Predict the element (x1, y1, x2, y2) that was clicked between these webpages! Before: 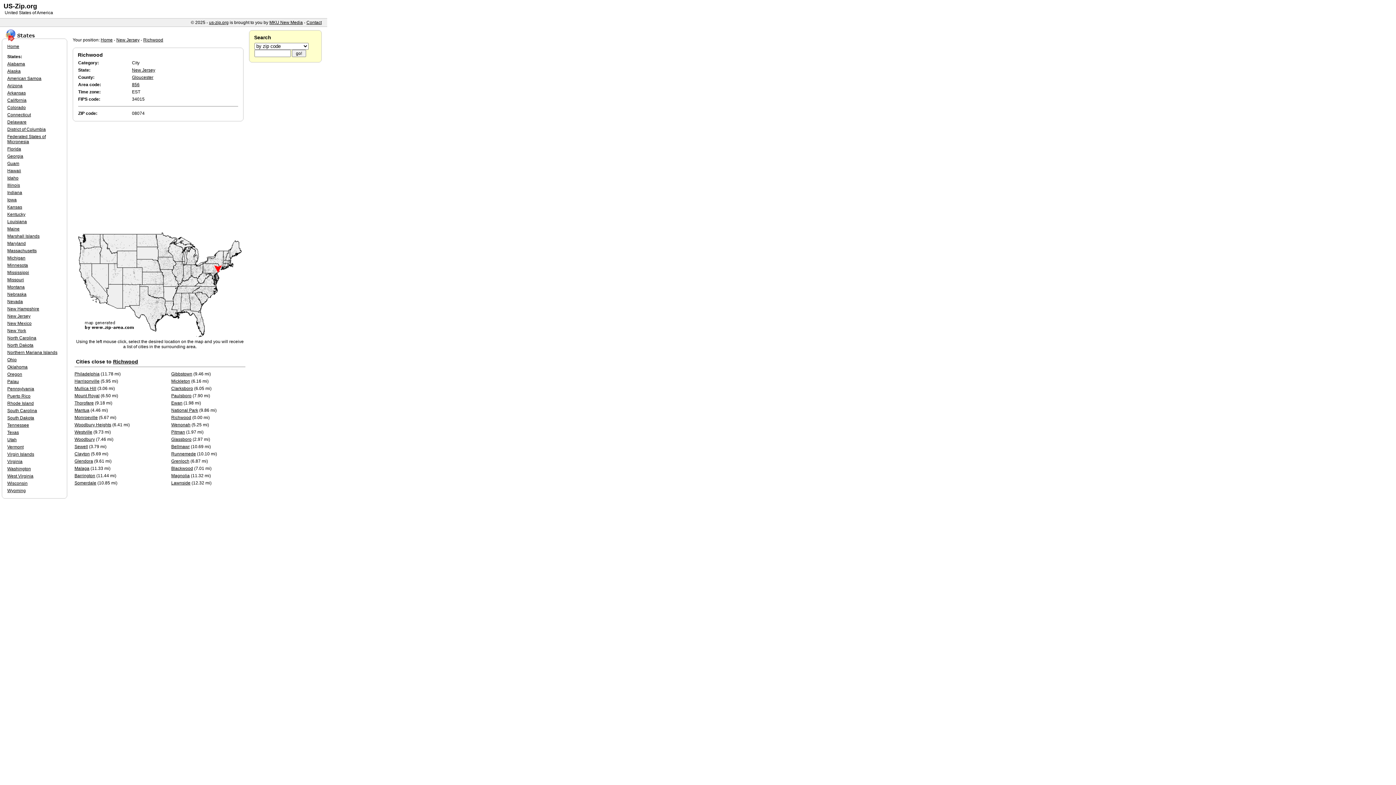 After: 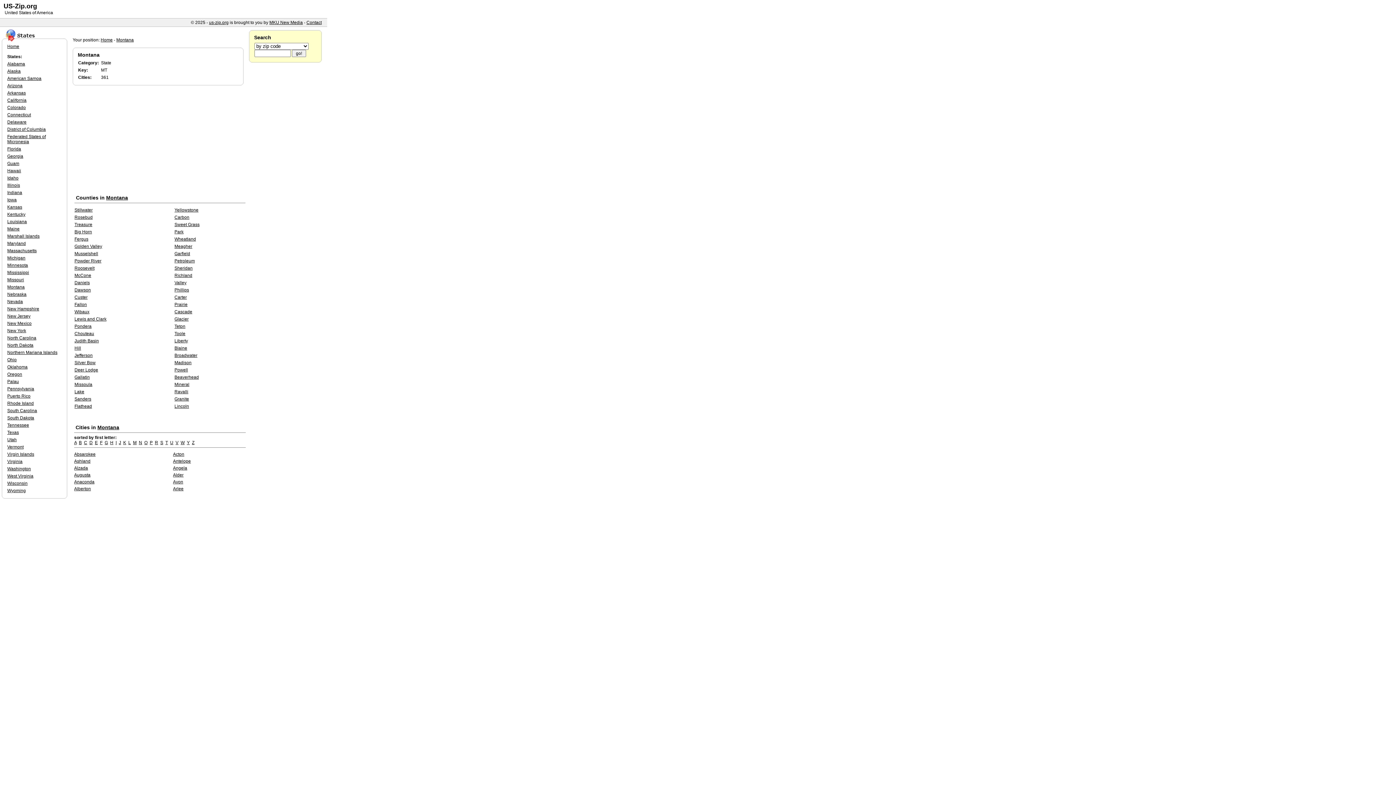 Action: label: Montana bbox: (7, 284, 24, 289)